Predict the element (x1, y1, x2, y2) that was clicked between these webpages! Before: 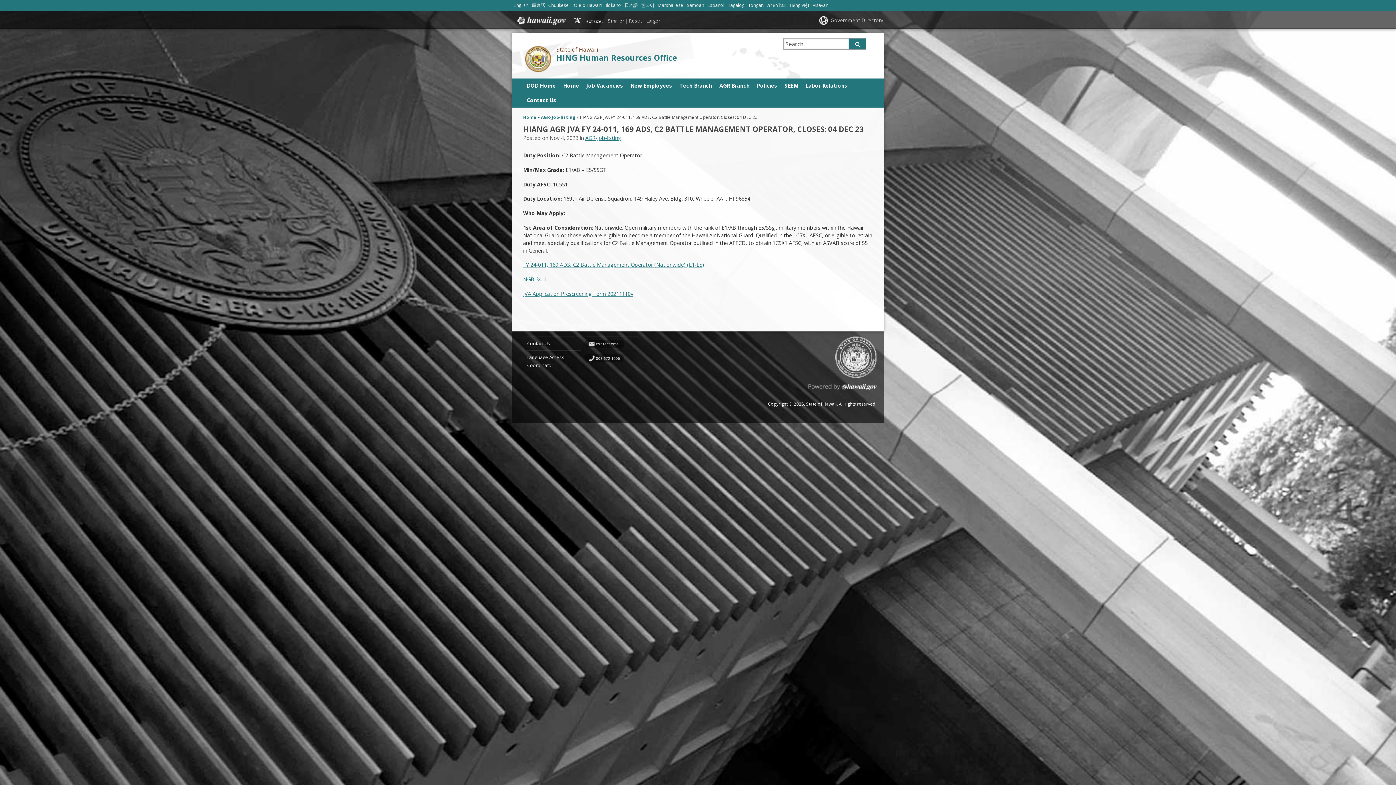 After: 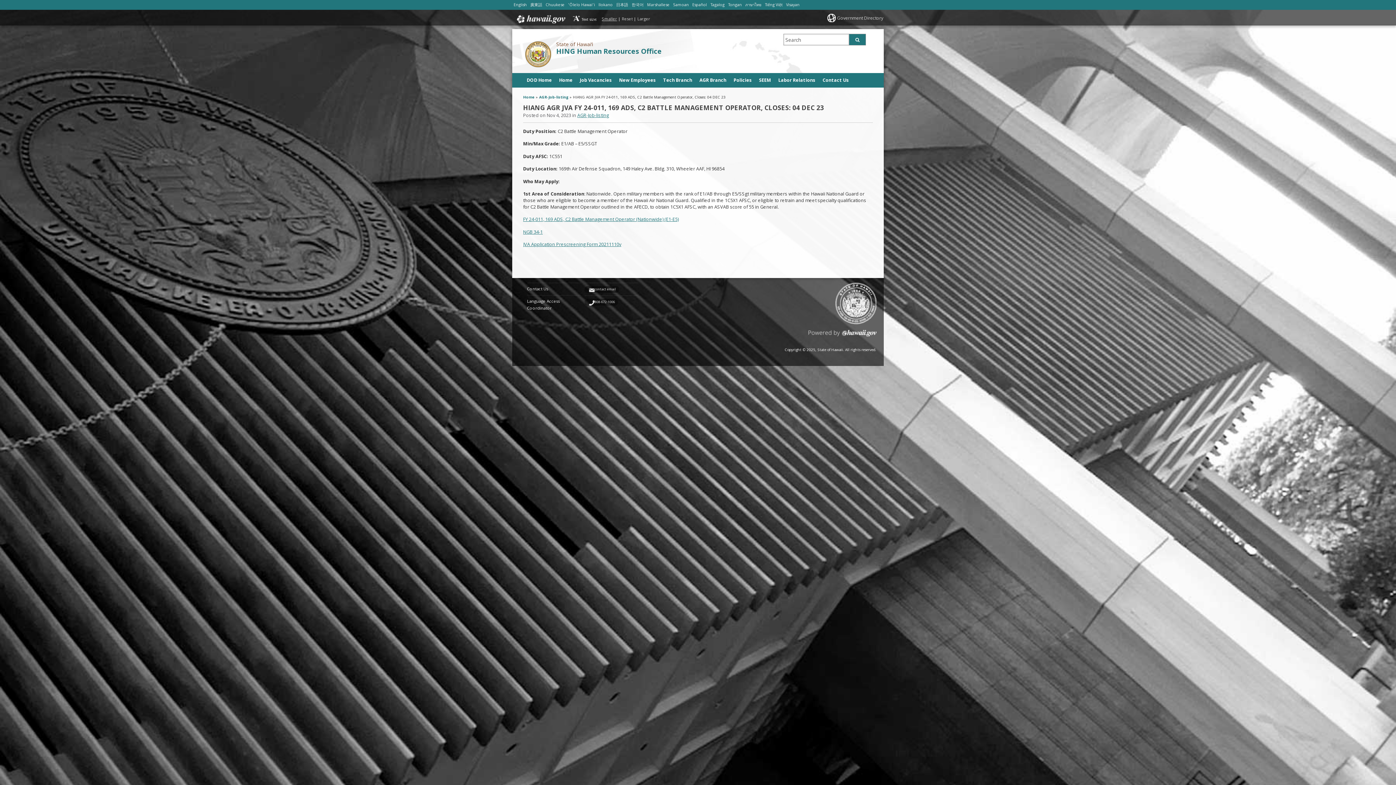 Action: label: Smaller bbox: (608, 17, 624, 23)